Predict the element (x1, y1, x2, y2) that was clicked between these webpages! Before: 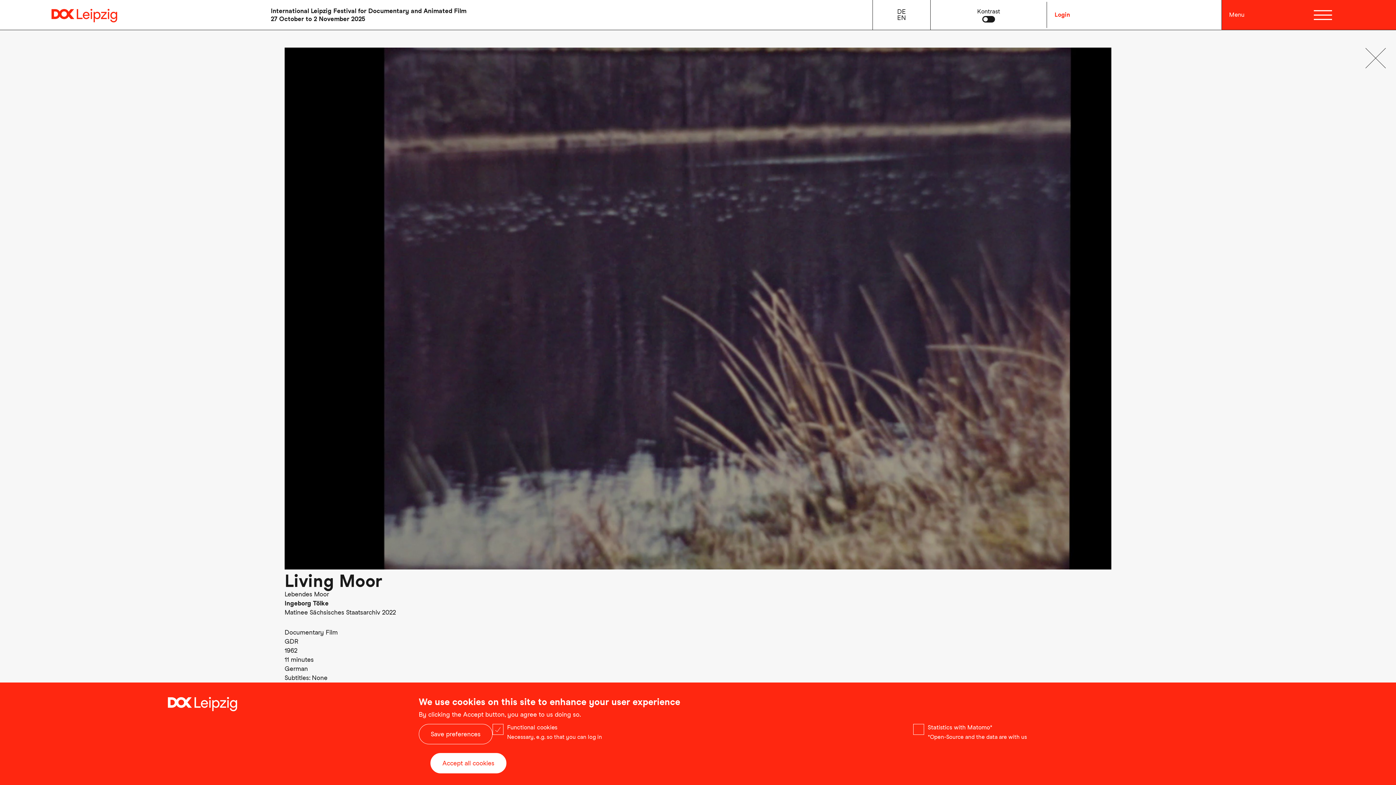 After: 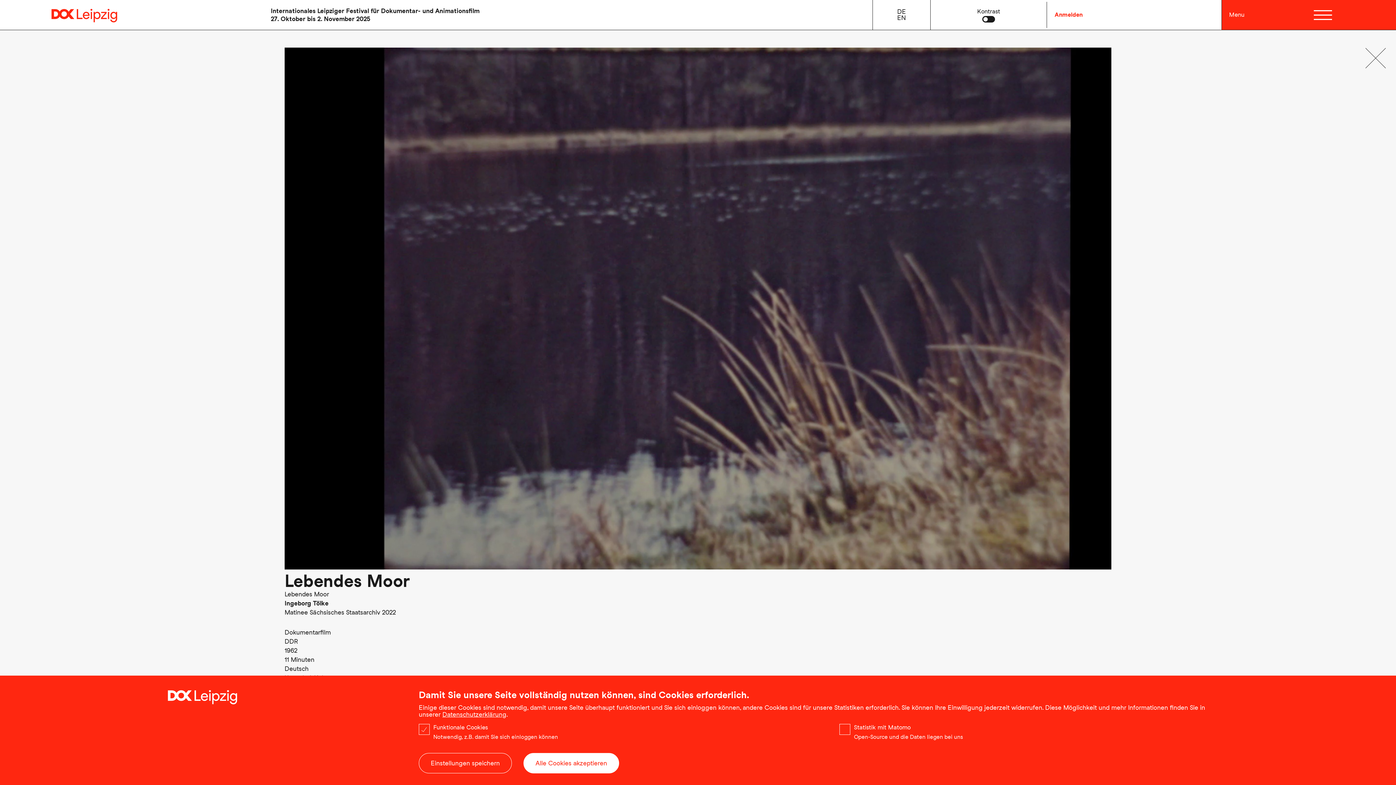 Action: label: DE bbox: (897, 8, 906, 15)